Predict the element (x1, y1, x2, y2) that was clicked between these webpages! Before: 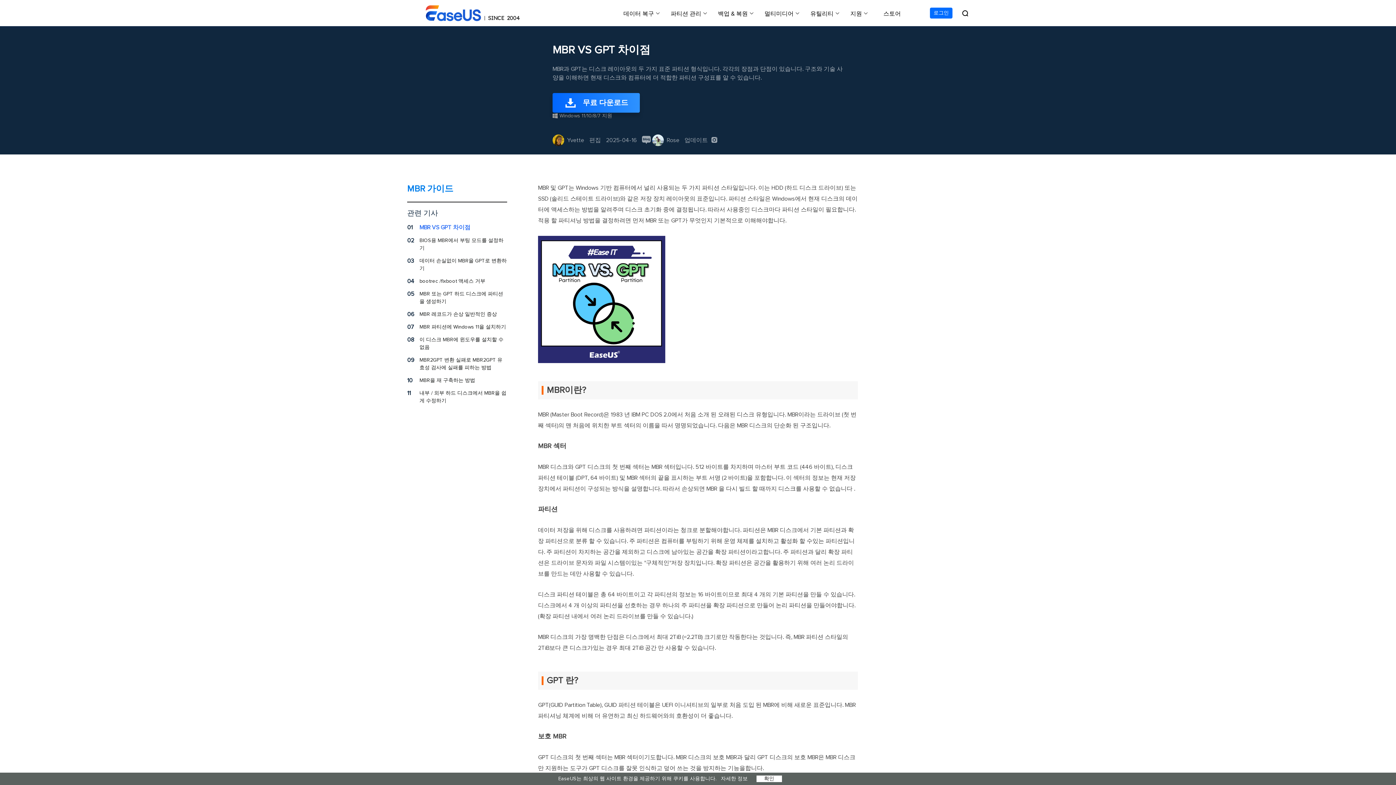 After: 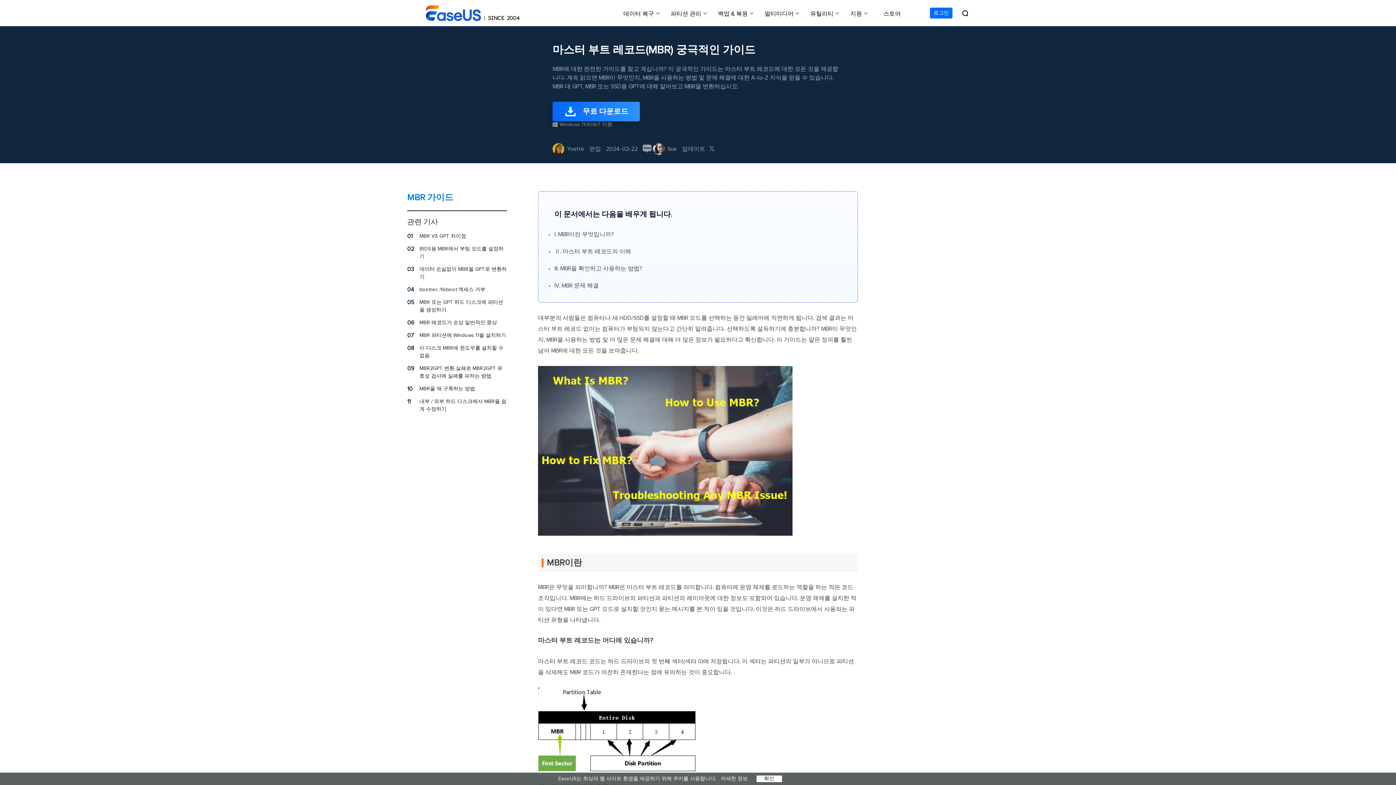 Action: bbox: (407, 184, 453, 193) label: MBR 가이드